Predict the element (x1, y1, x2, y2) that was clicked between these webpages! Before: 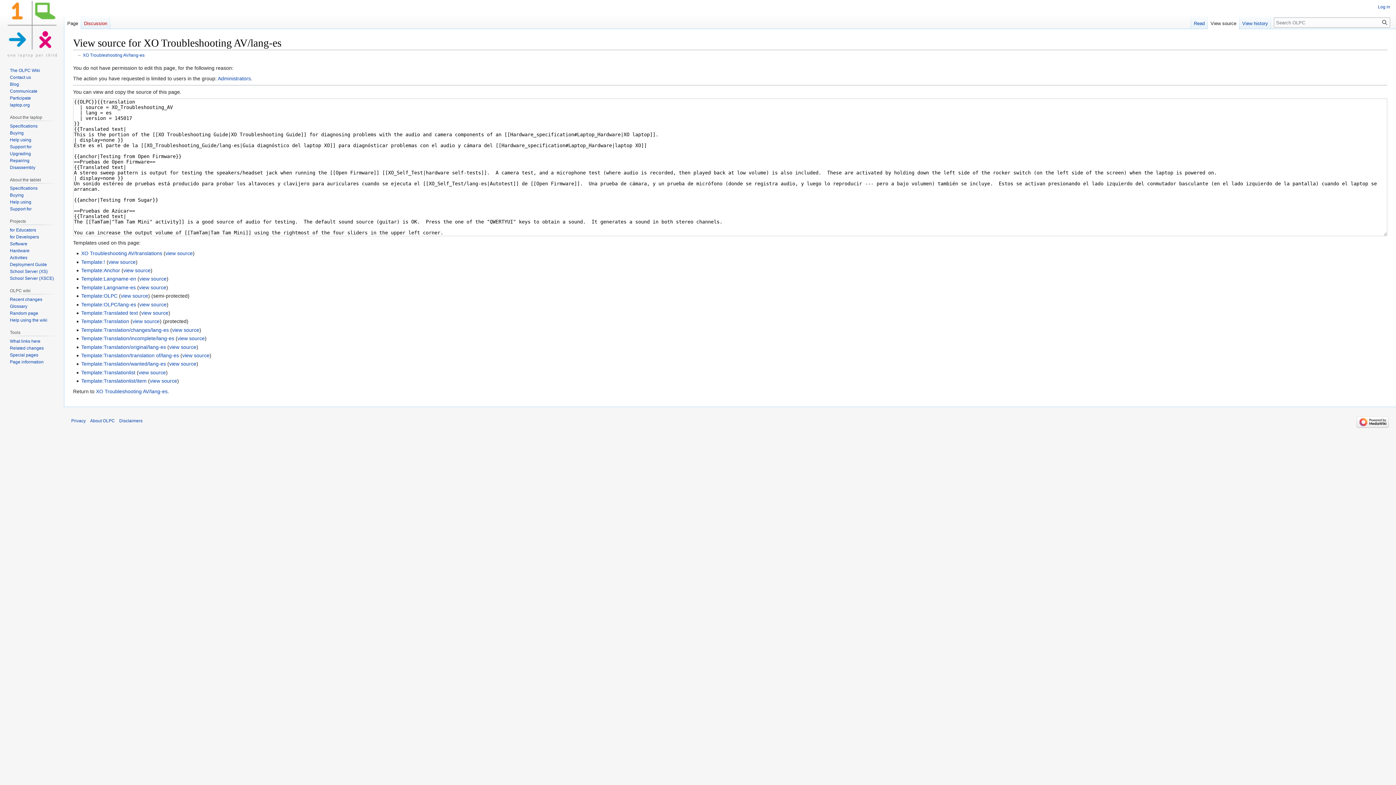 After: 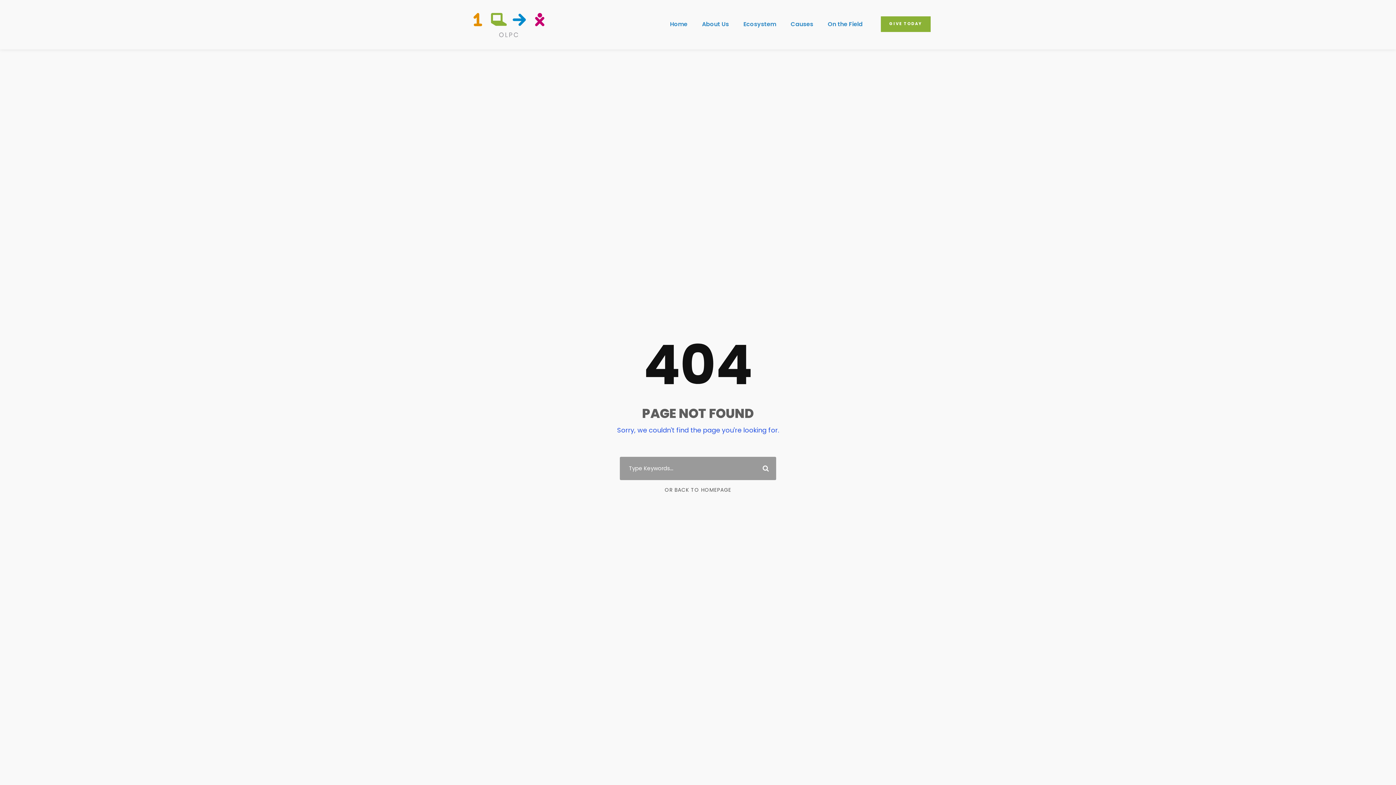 Action: label: Help using bbox: (9, 199, 31, 204)